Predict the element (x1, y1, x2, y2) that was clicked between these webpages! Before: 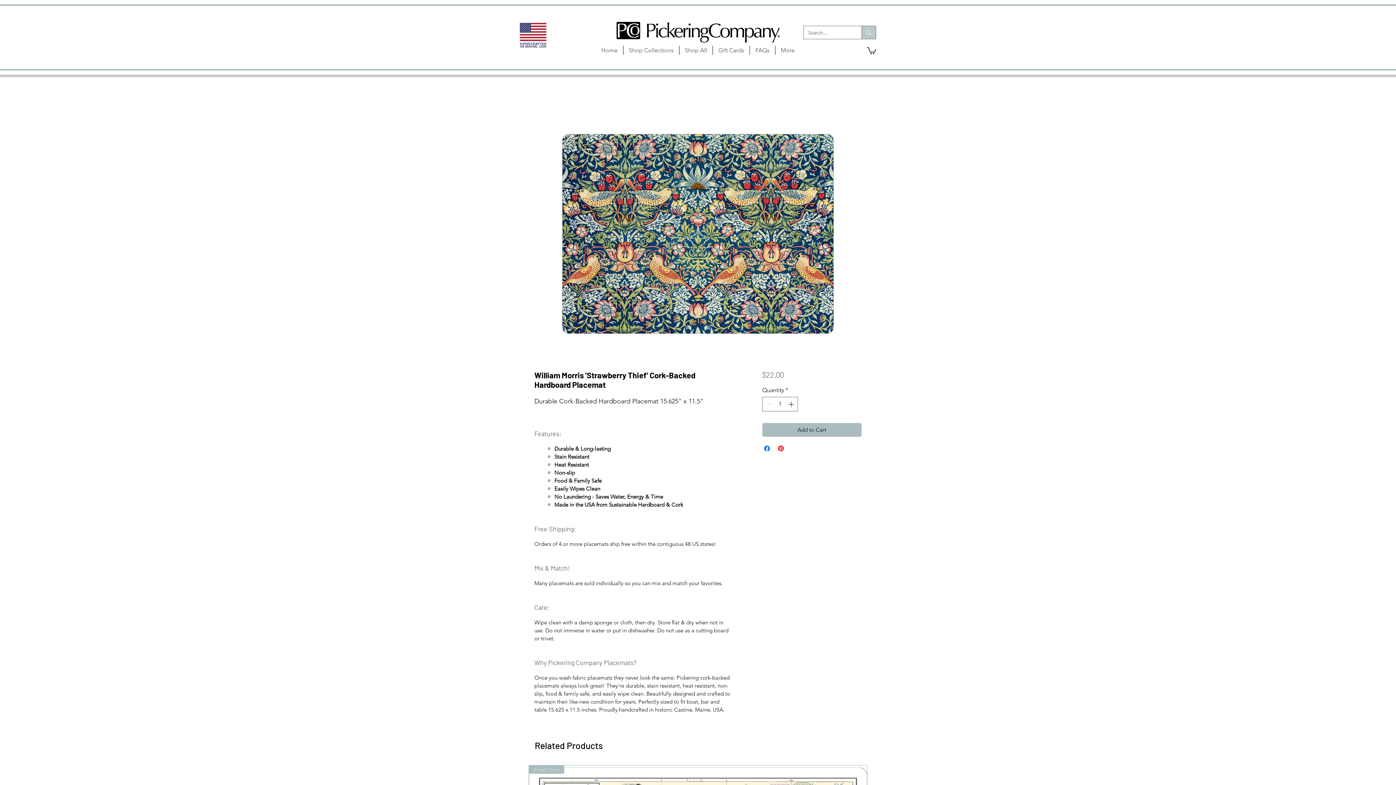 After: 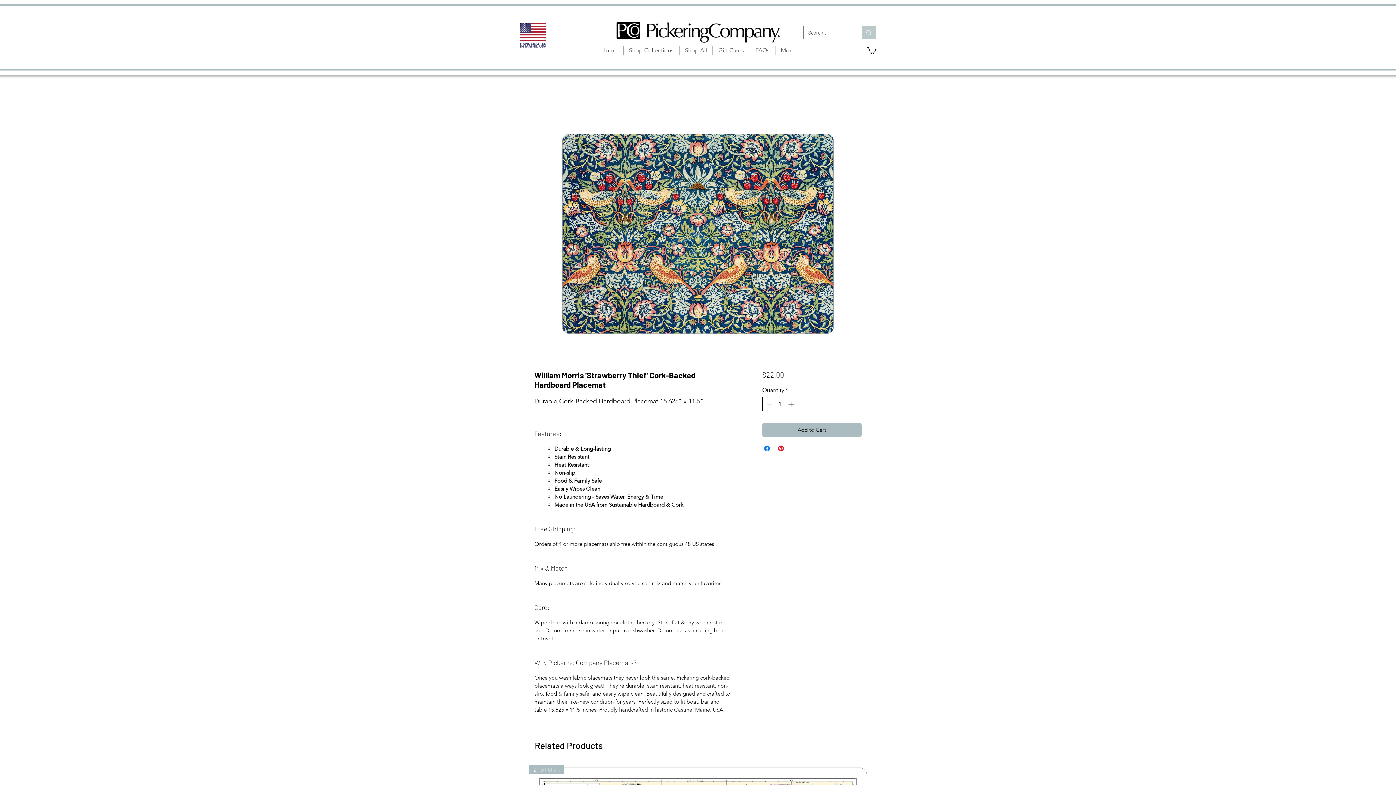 Action: label: Increment bbox: (786, 397, 796, 411)